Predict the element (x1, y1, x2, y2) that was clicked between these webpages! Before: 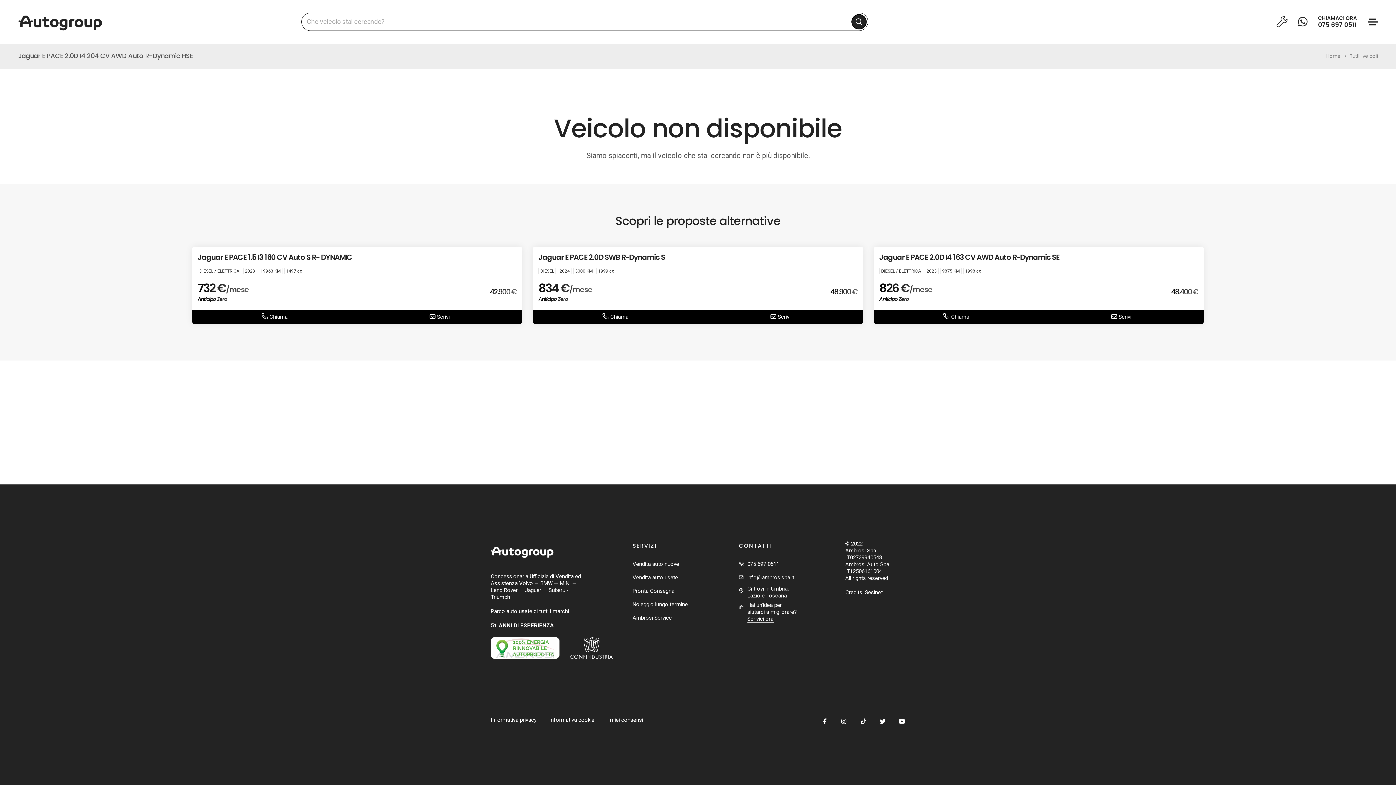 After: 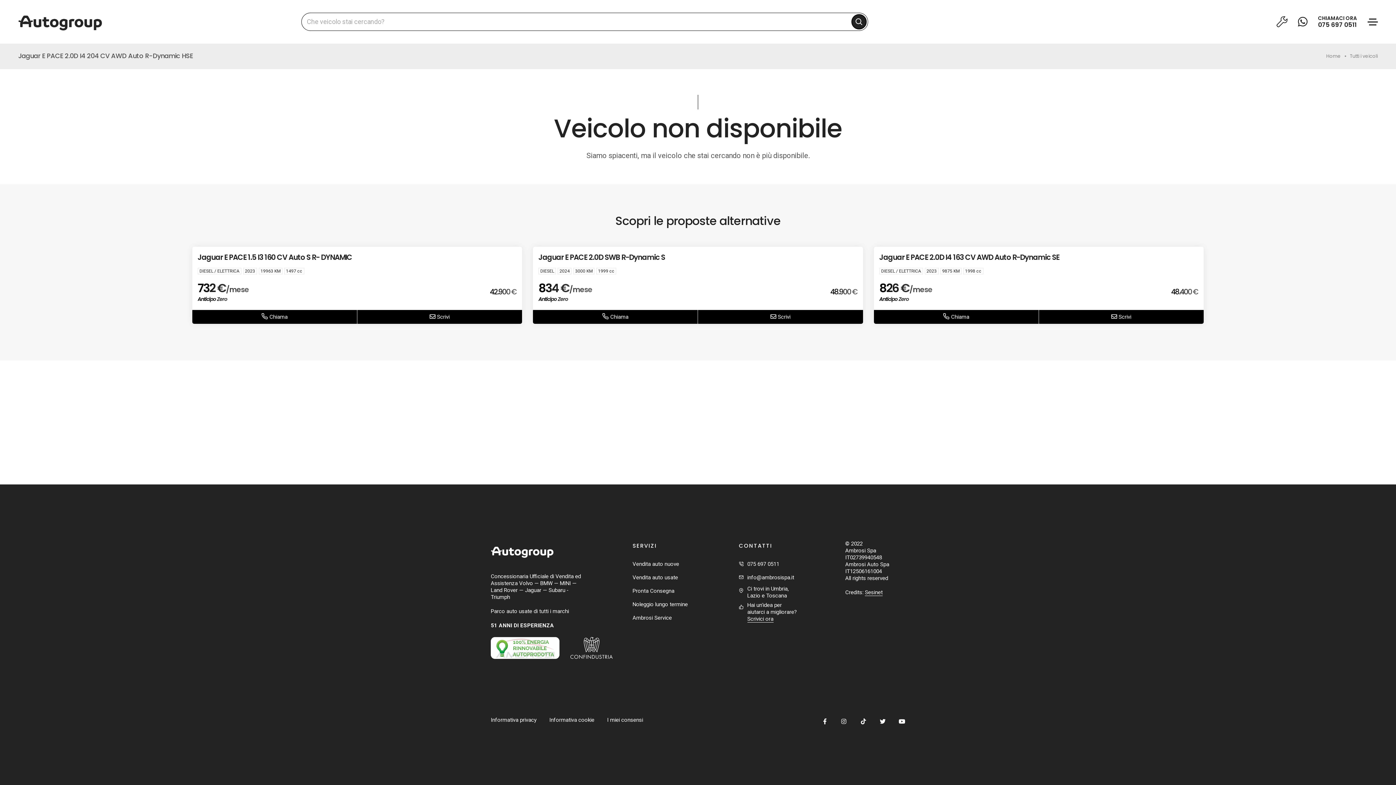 Action: bbox: (1293, 11, 1312, 31)